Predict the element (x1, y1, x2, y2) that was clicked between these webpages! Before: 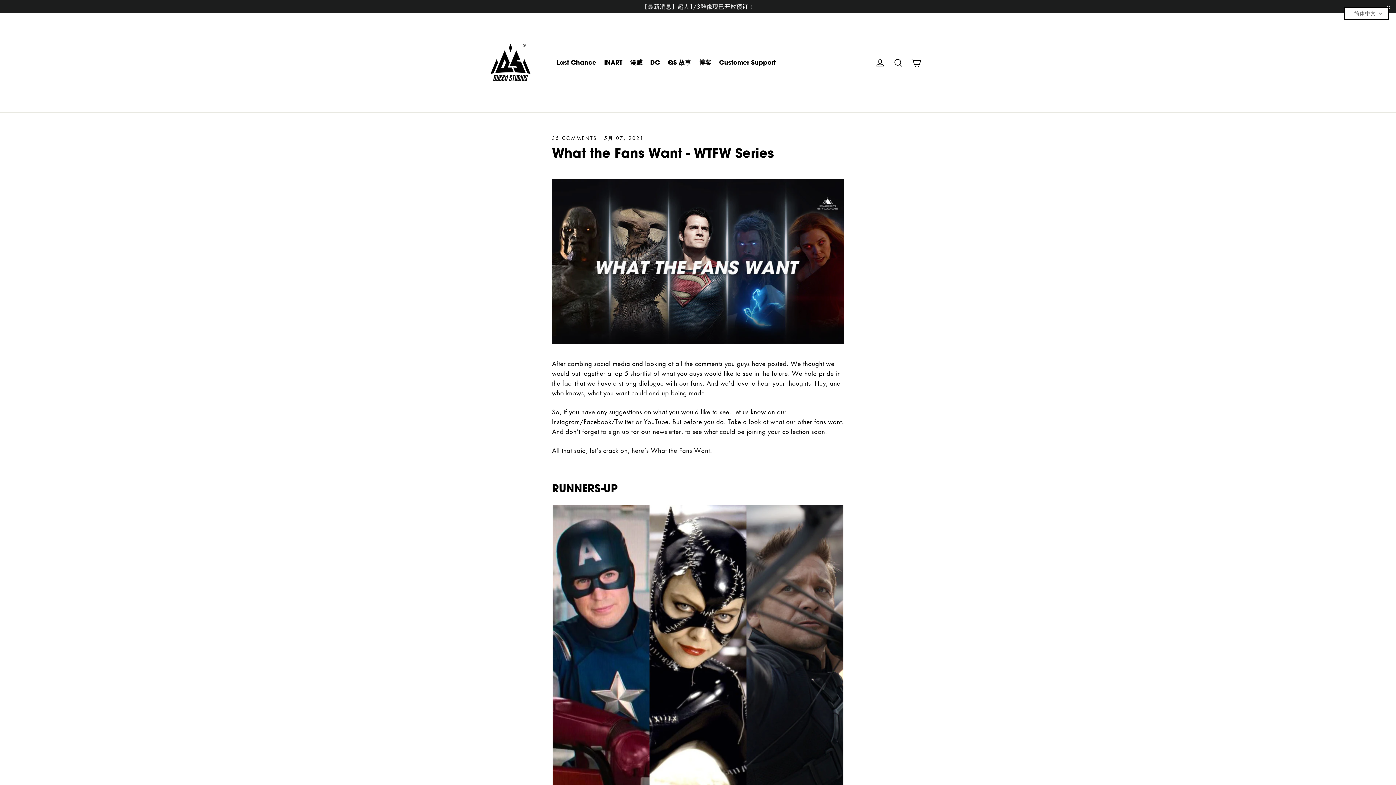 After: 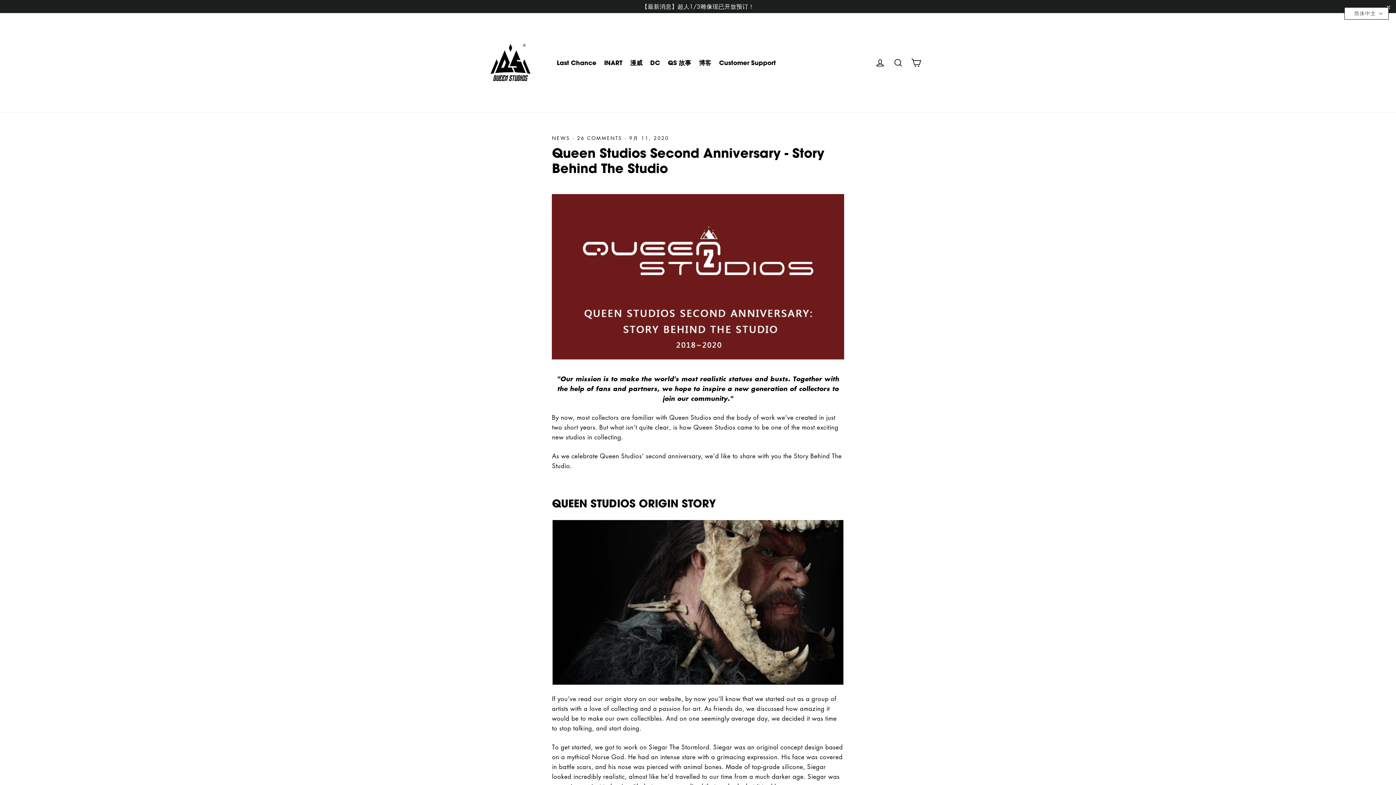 Action: label: QS 故事 bbox: (665, 56, 694, 69)